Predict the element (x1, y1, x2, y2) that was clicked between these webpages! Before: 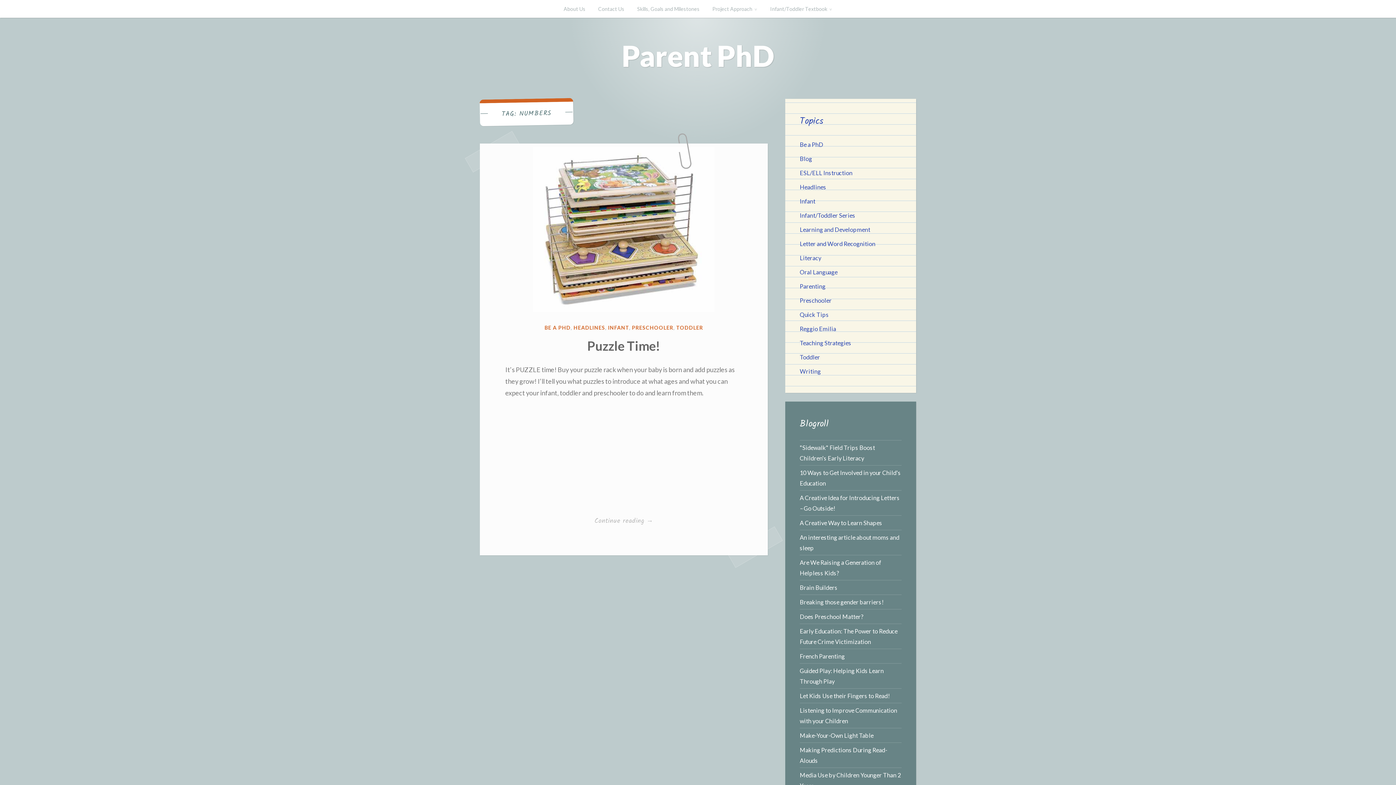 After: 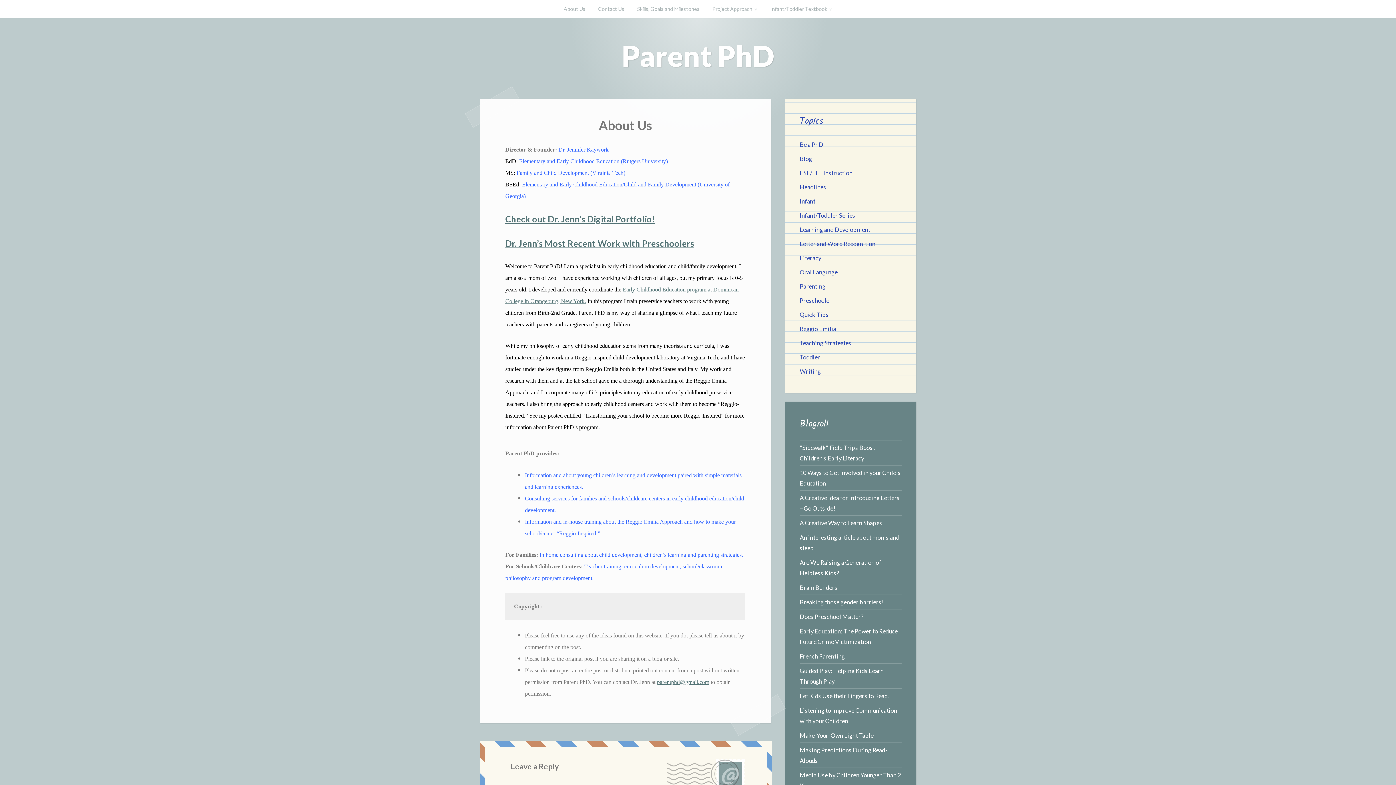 Action: bbox: (558, 0, 591, 17) label: About Us